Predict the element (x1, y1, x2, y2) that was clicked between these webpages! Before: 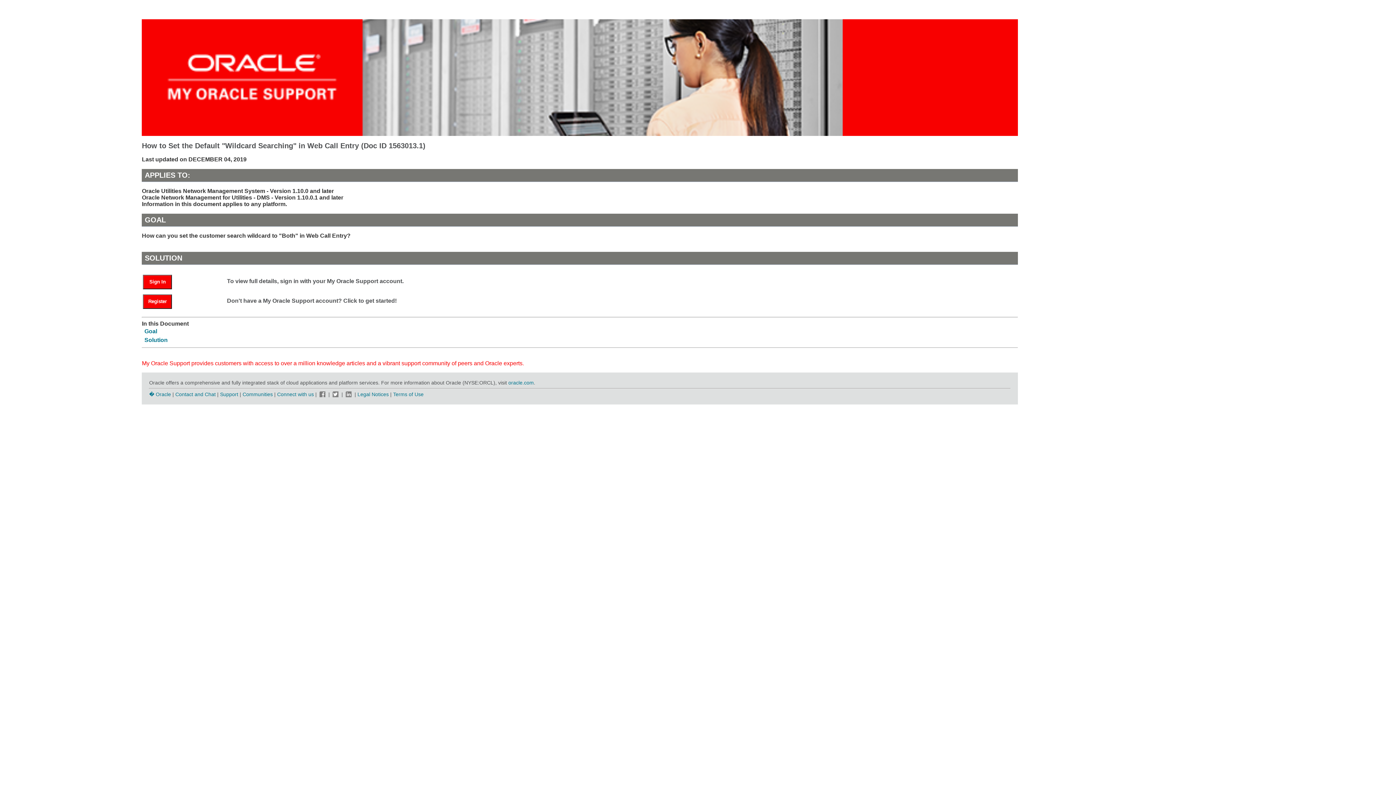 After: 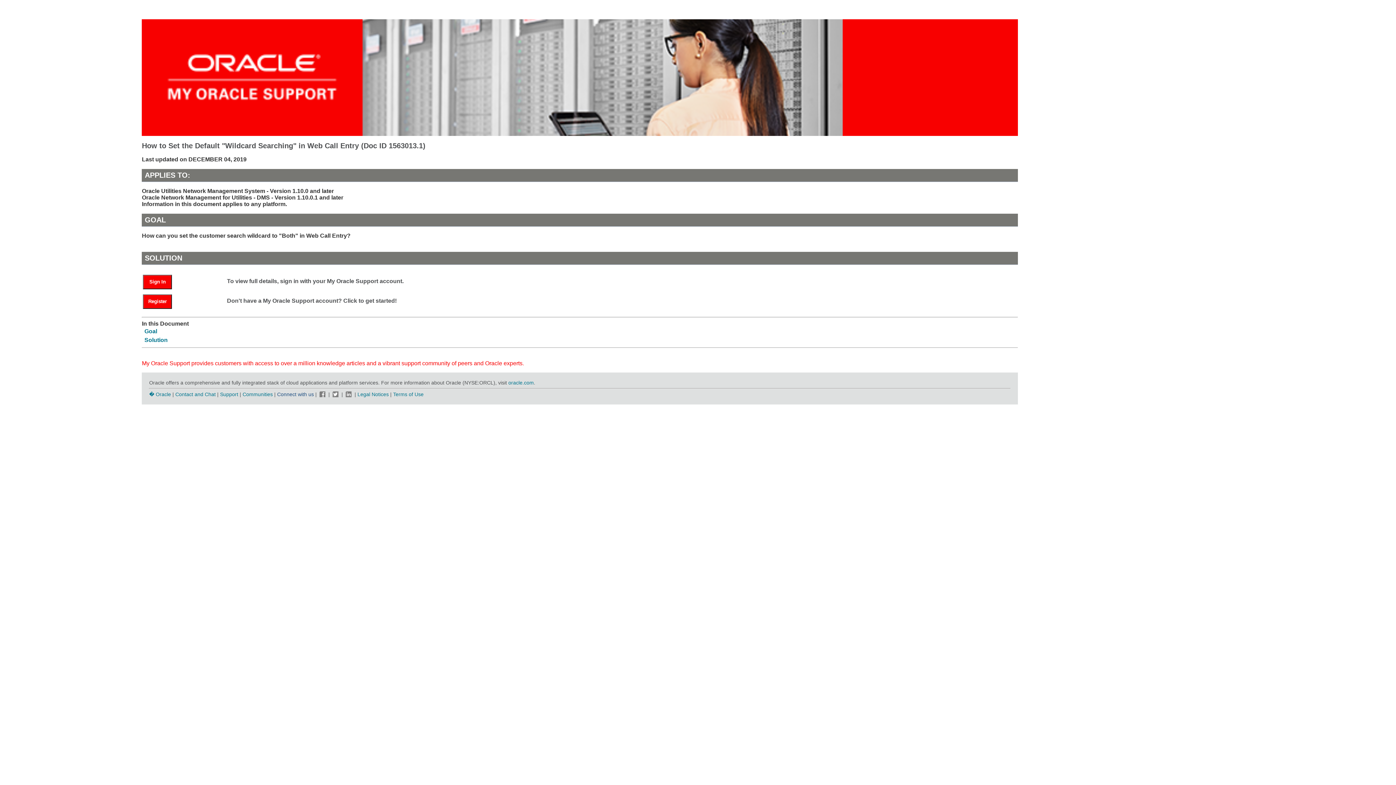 Action: label: Connect with us  bbox: (277, 391, 315, 397)